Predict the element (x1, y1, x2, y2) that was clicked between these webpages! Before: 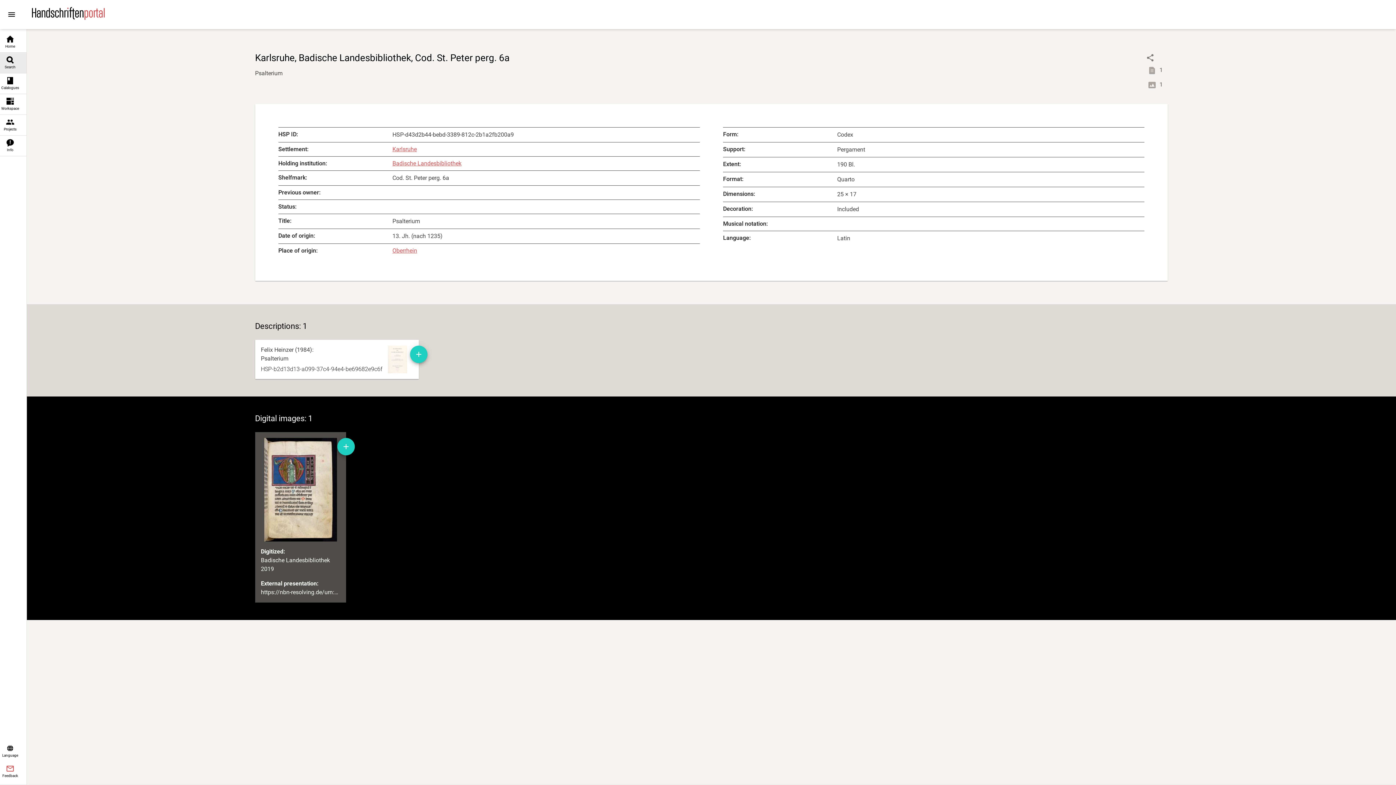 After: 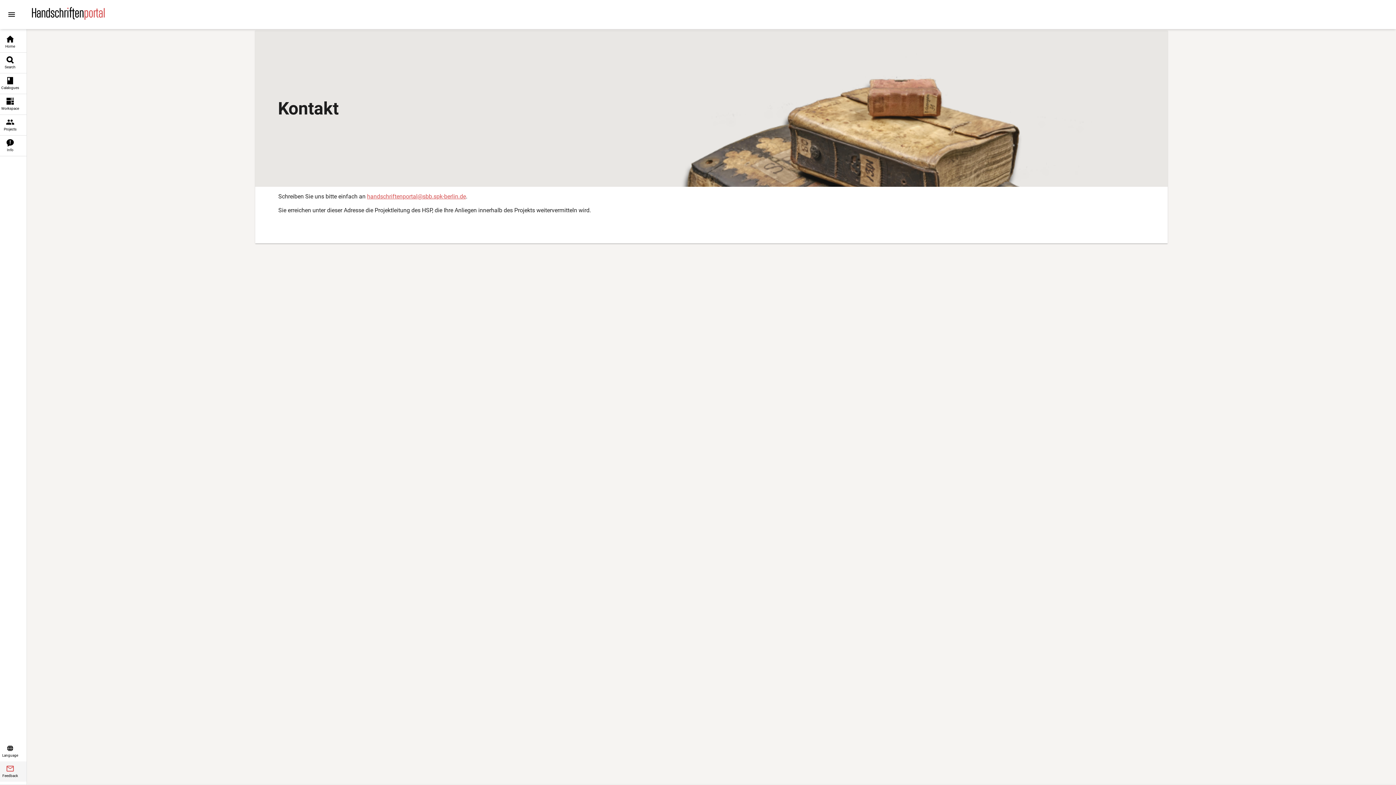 Action: label: Feedback bbox: (0, 761, 26, 782)